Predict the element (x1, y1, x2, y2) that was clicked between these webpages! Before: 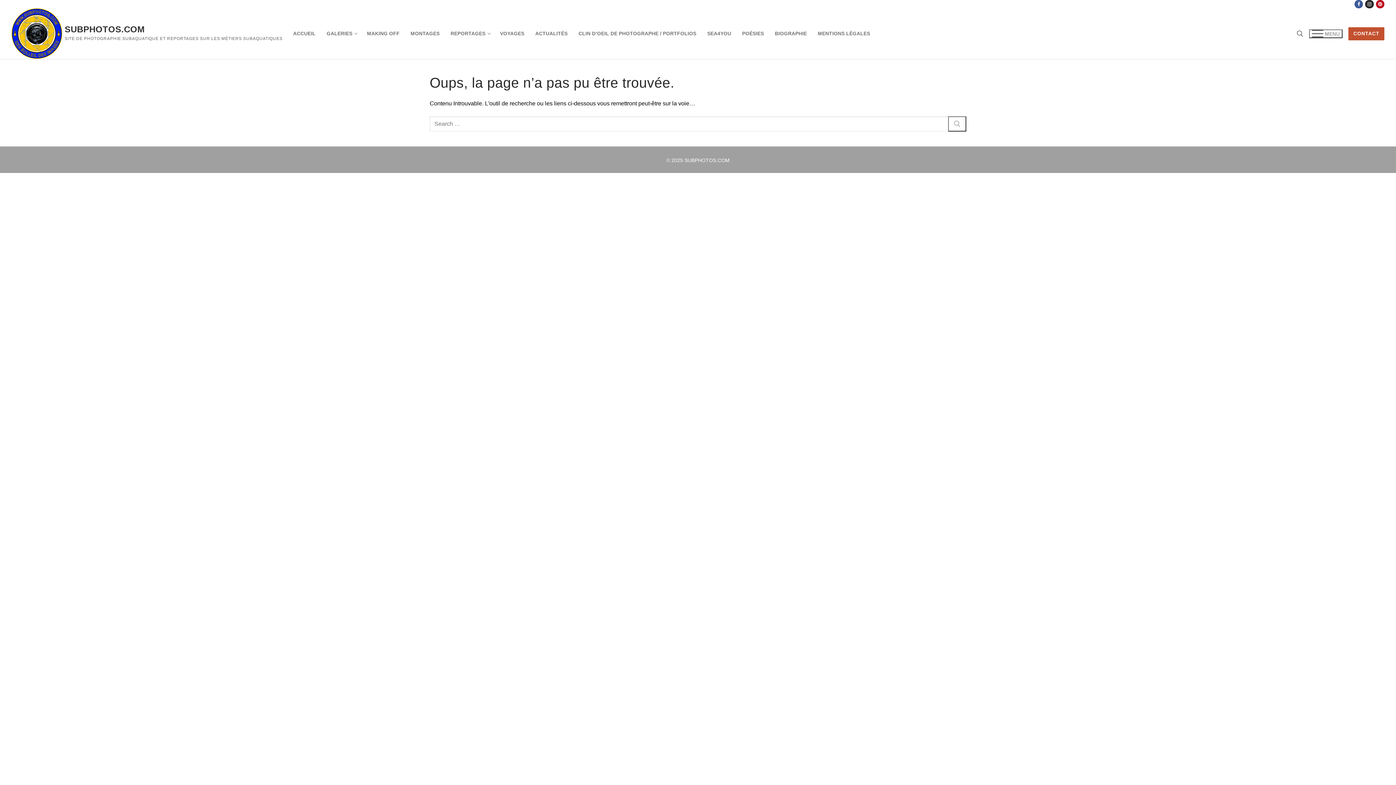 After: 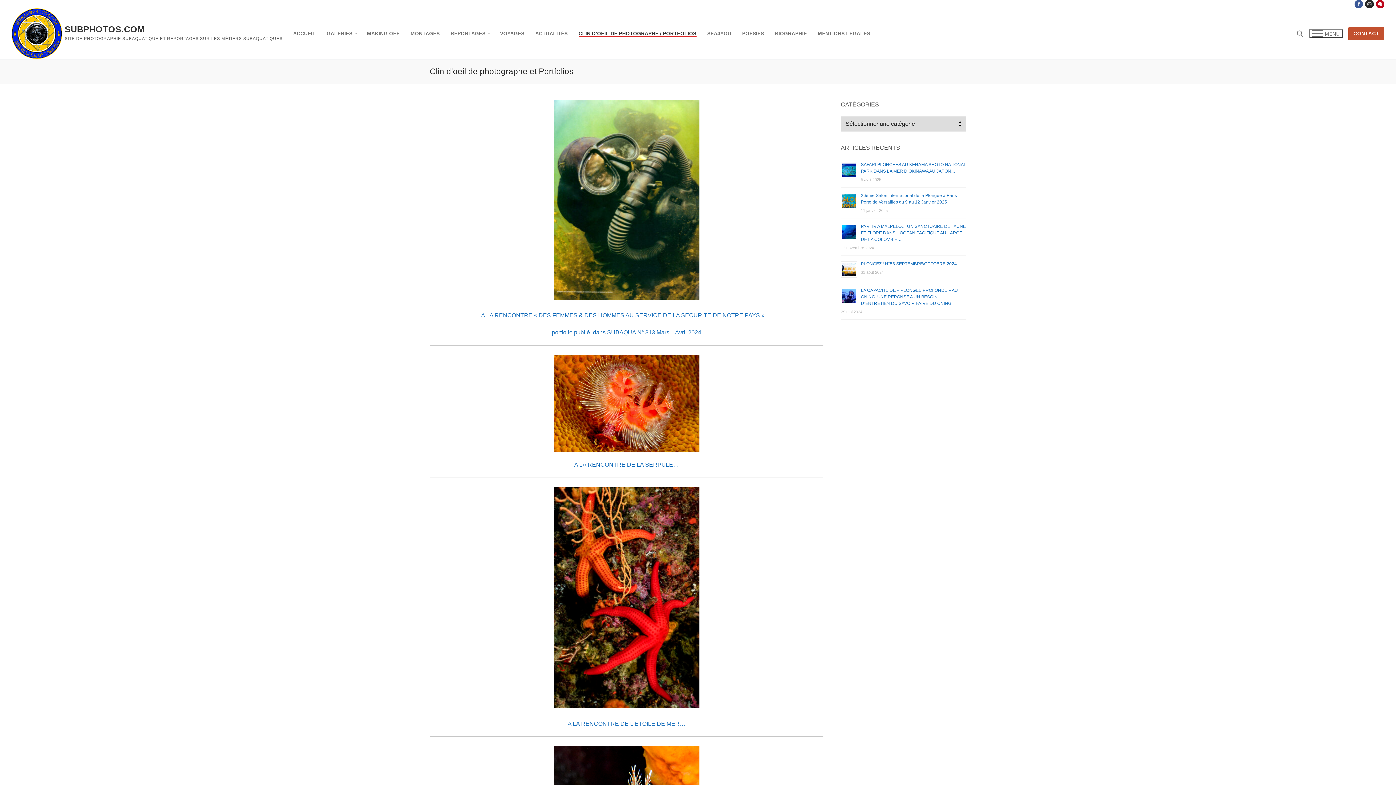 Action: bbox: (574, 27, 701, 40) label: CLIN D’OEIL DE PHOTOGRAPHE / PORTFOLIOS